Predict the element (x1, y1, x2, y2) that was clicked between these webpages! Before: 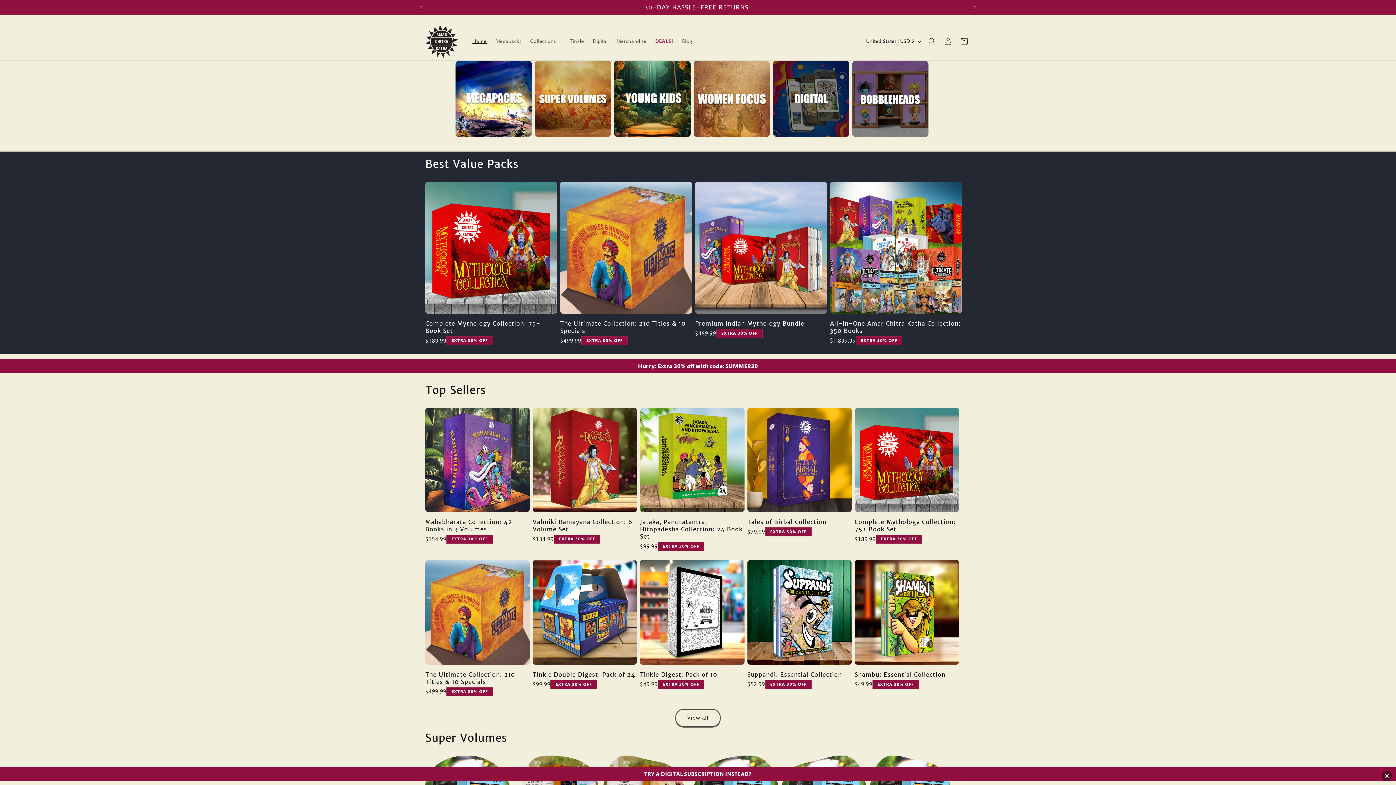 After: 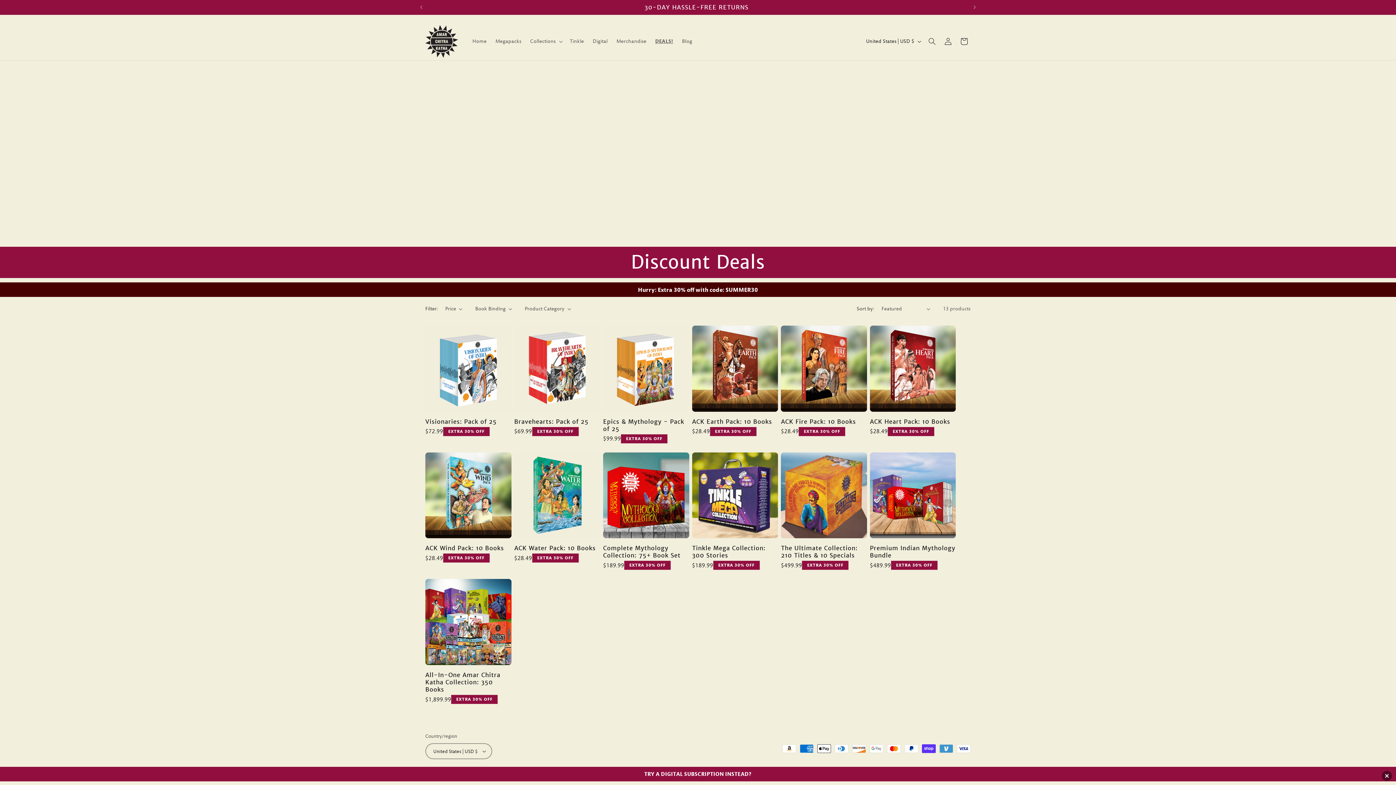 Action: label: DEALS! bbox: (651, 33, 677, 48)